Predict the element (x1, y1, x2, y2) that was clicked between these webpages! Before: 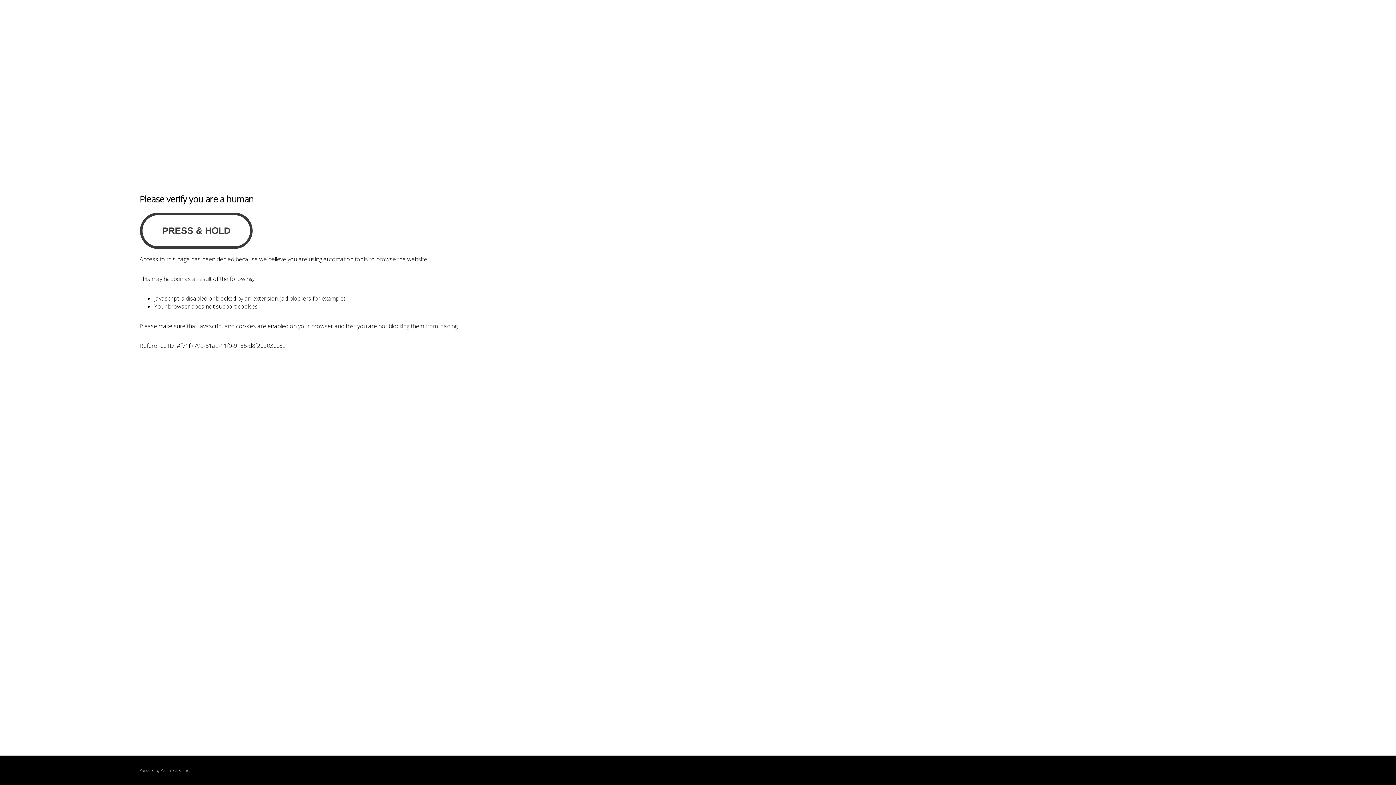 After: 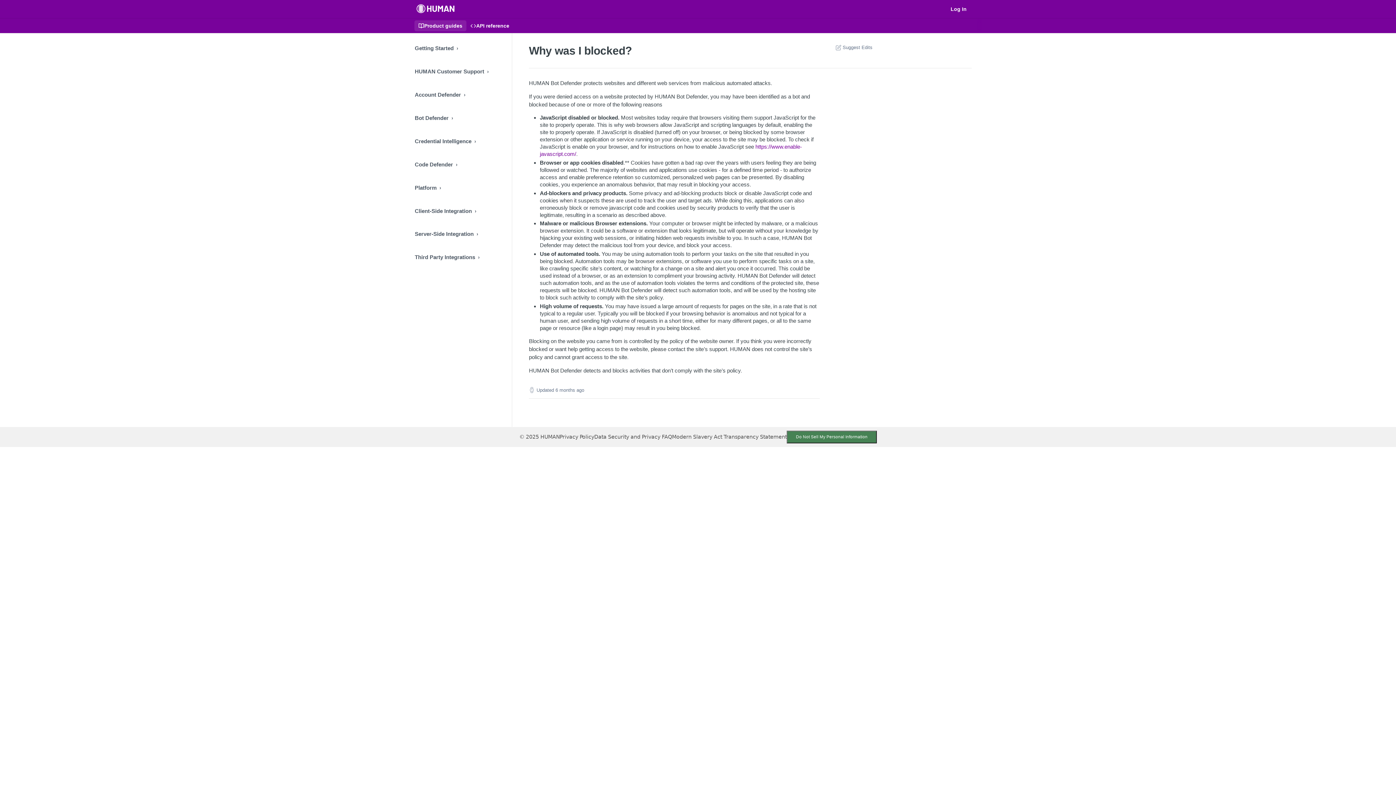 Action: label: PerimeterX bbox: (160, 767, 180, 773)